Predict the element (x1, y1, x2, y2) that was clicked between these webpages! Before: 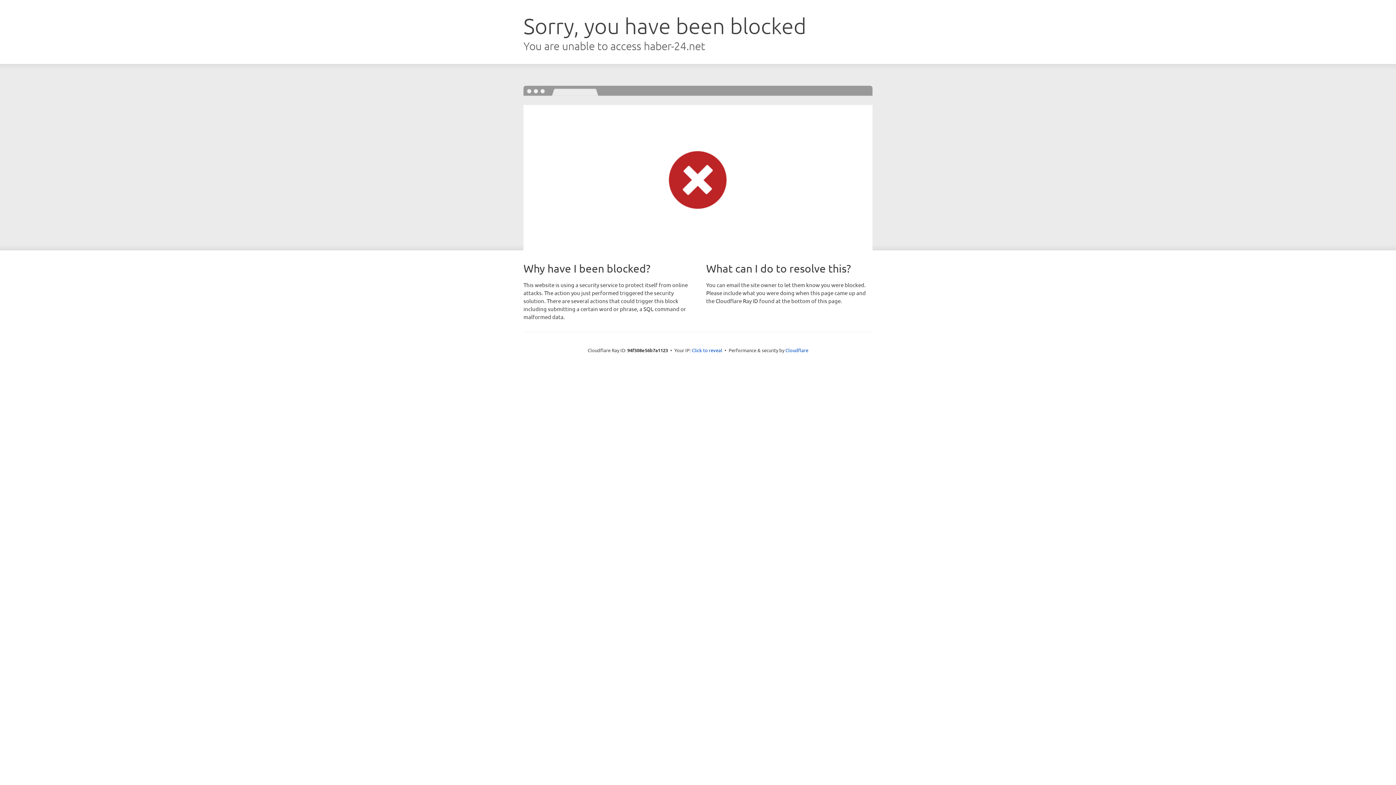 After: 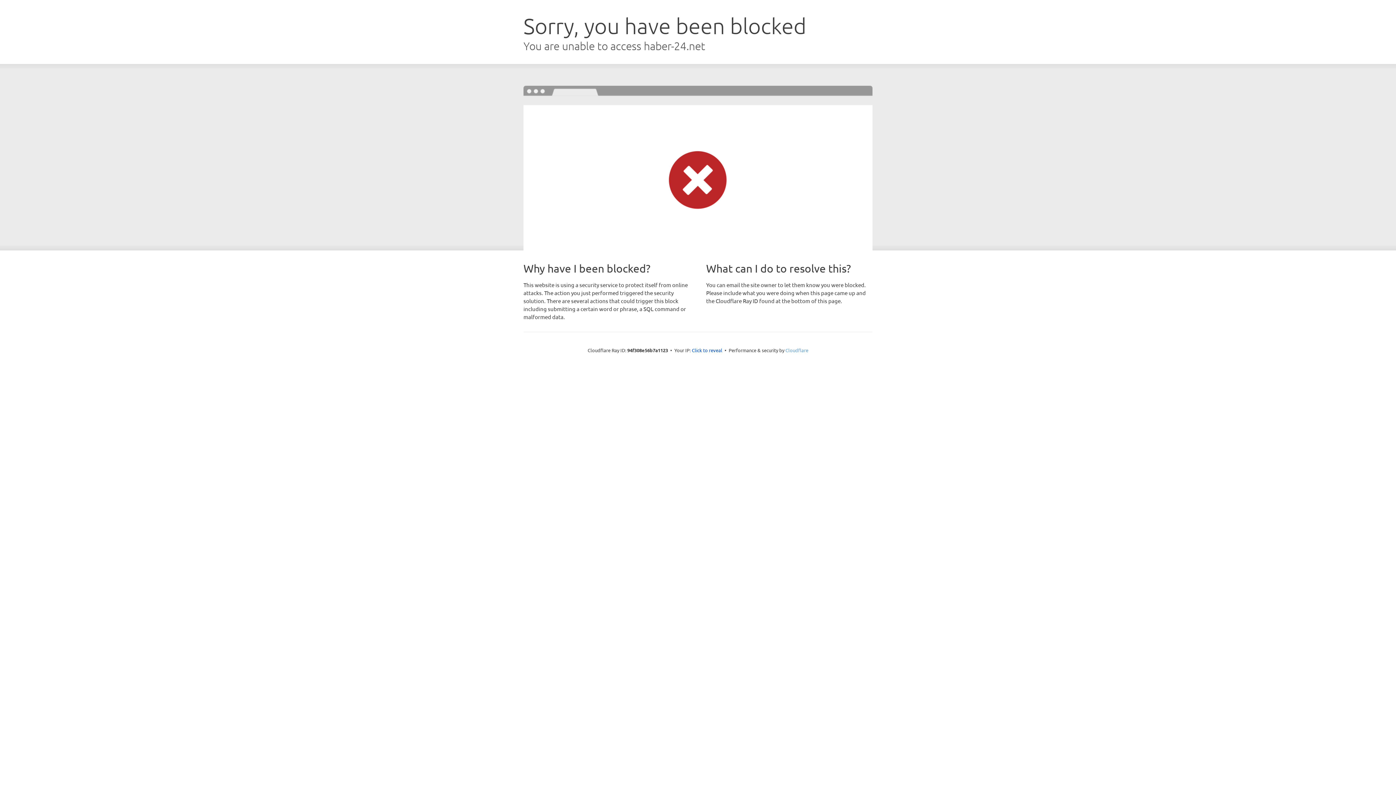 Action: label: Cloudflare bbox: (785, 347, 808, 353)